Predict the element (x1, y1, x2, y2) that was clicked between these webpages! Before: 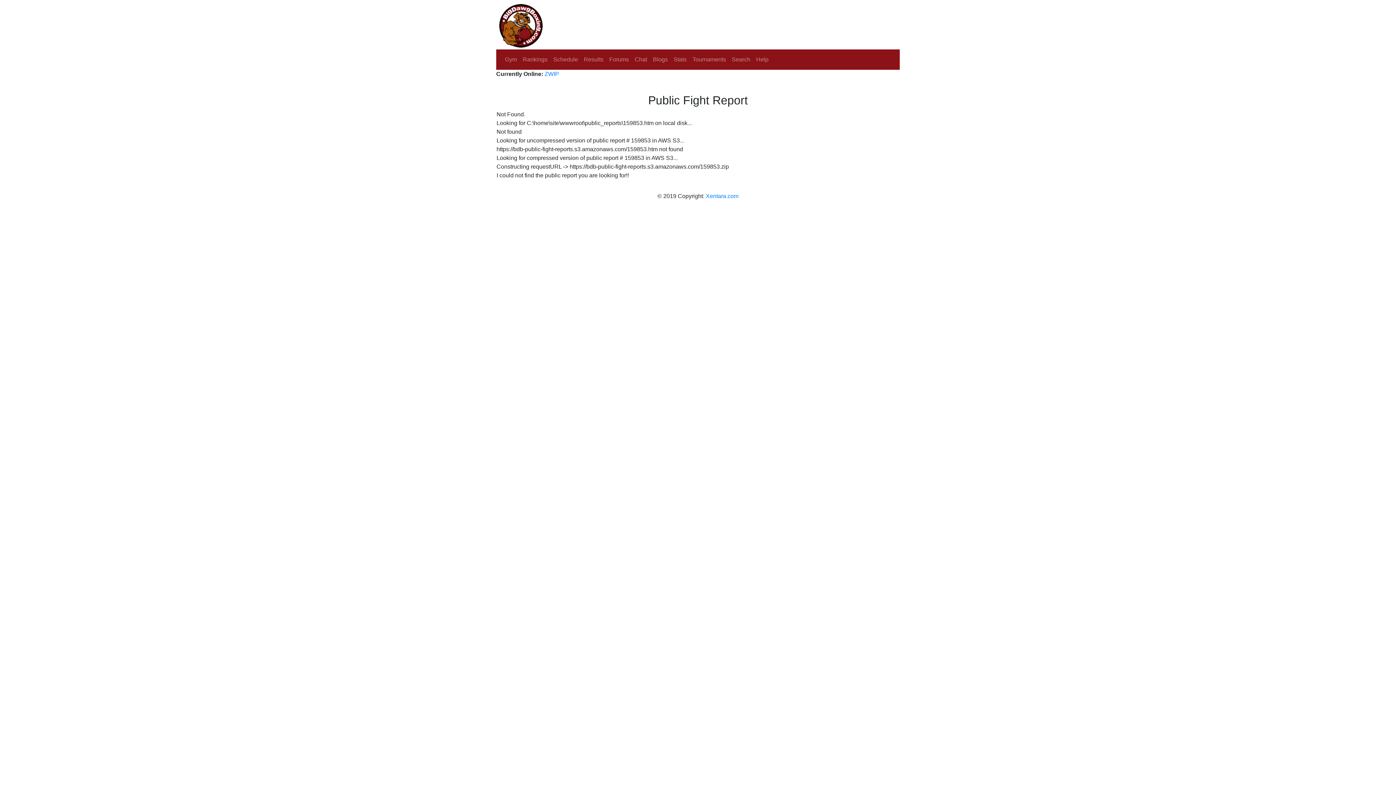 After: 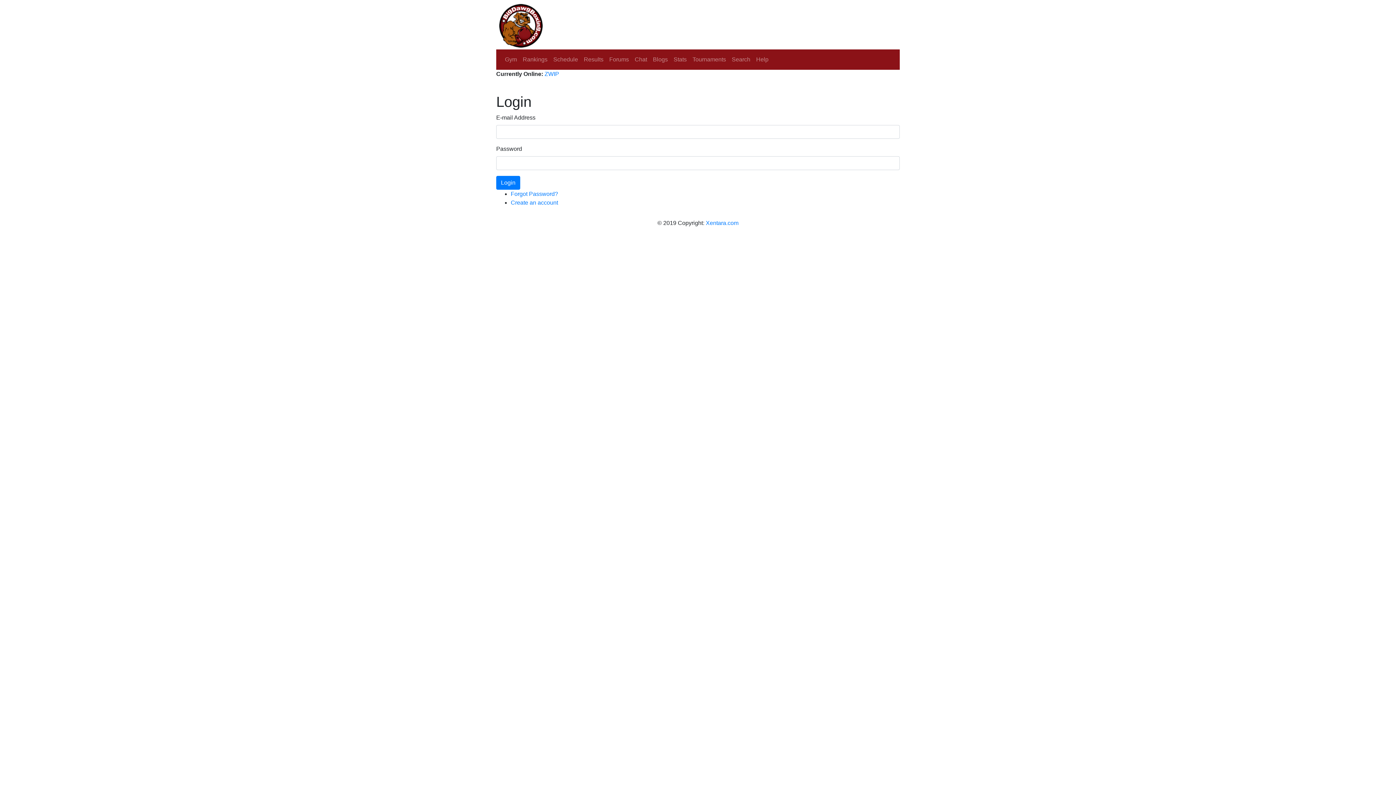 Action: bbox: (502, 52, 520, 66) label: Gym